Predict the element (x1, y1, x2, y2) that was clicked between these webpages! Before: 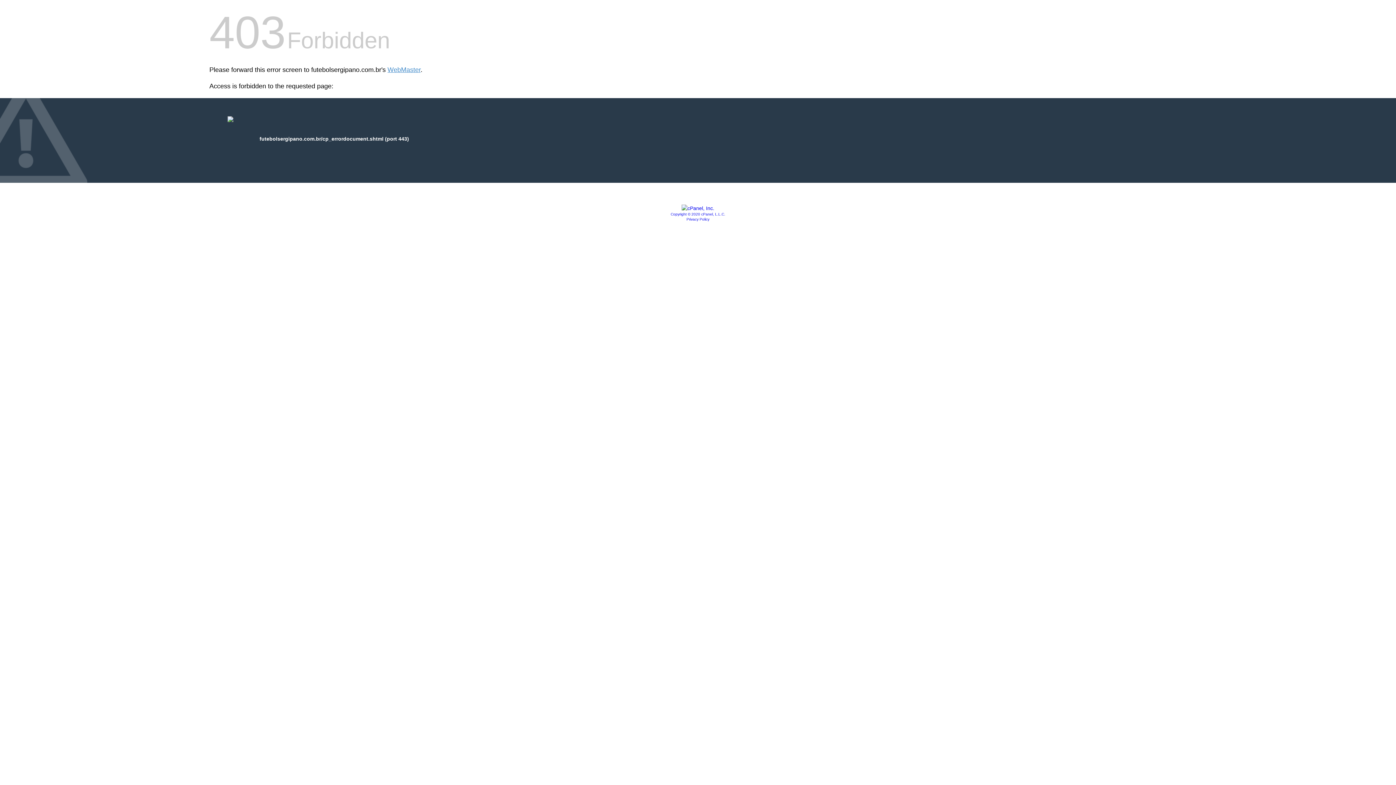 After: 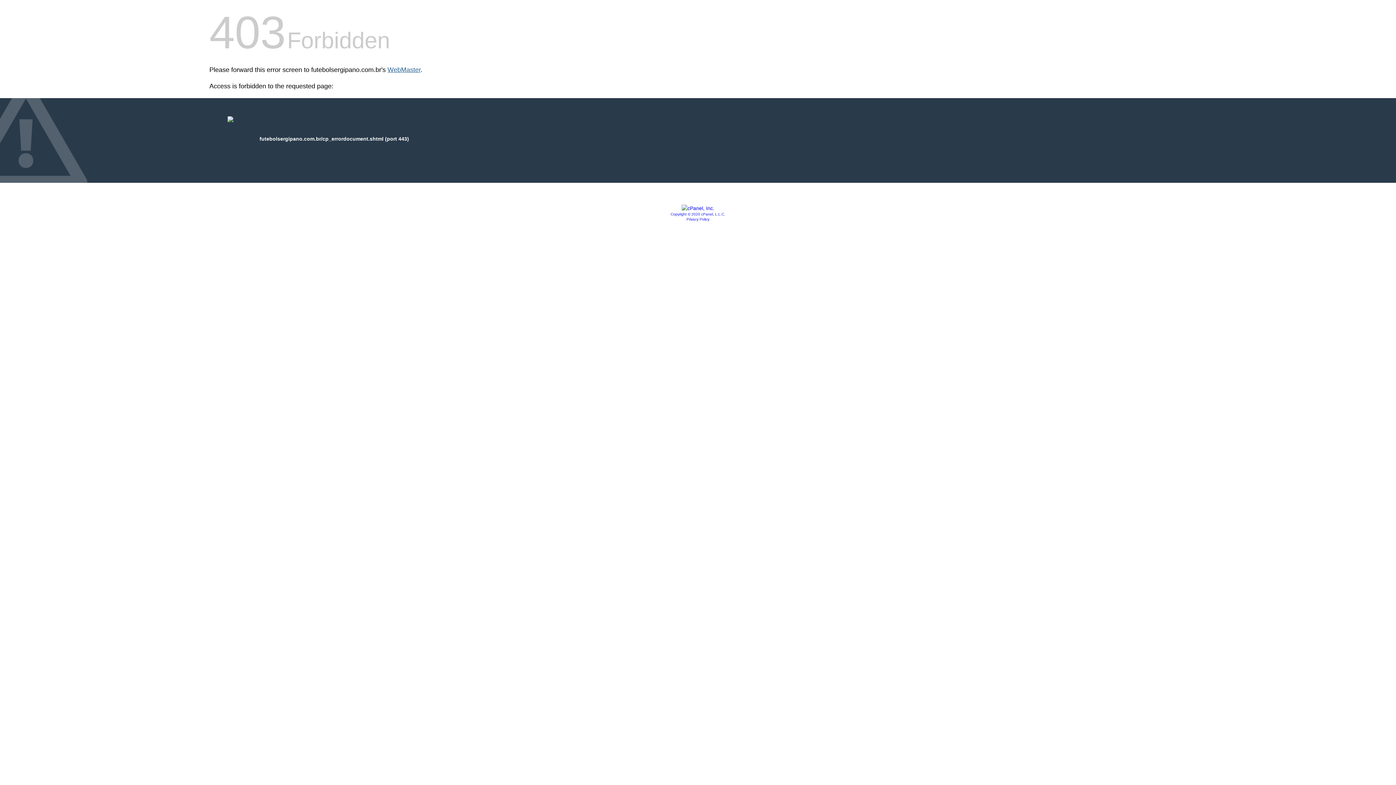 Action: bbox: (387, 66, 420, 73) label: WebMaster